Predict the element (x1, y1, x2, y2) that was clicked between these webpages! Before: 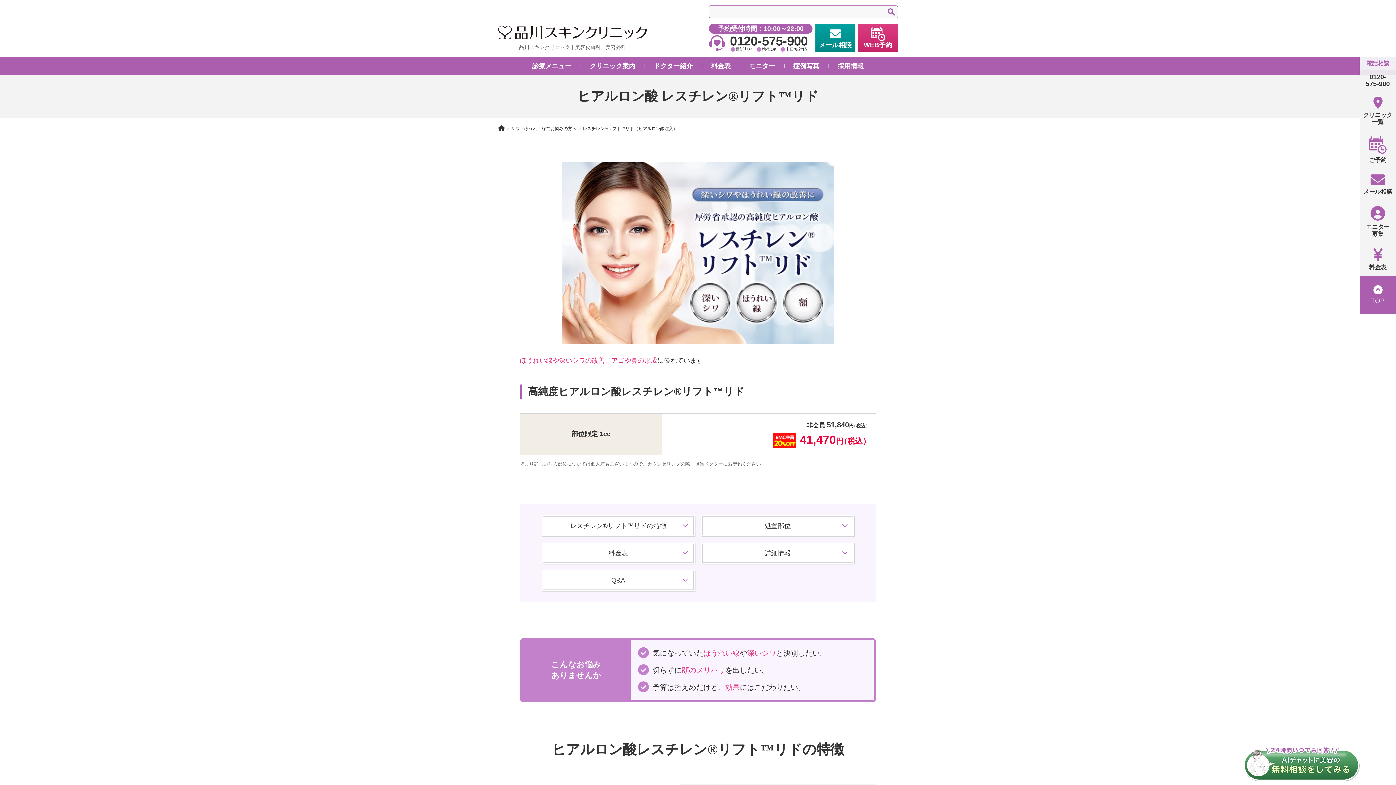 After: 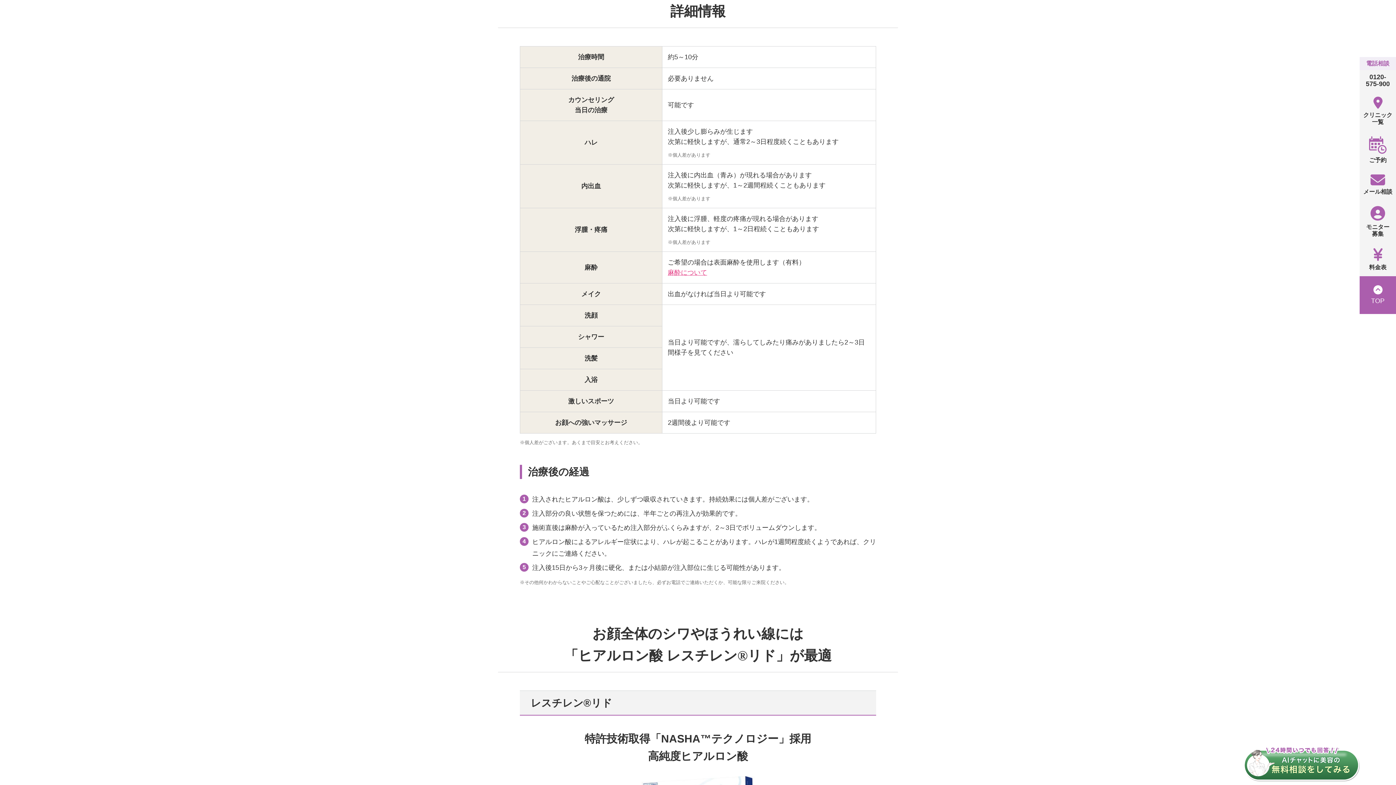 Action: bbox: (701, 542, 854, 564) label: 詳細情報